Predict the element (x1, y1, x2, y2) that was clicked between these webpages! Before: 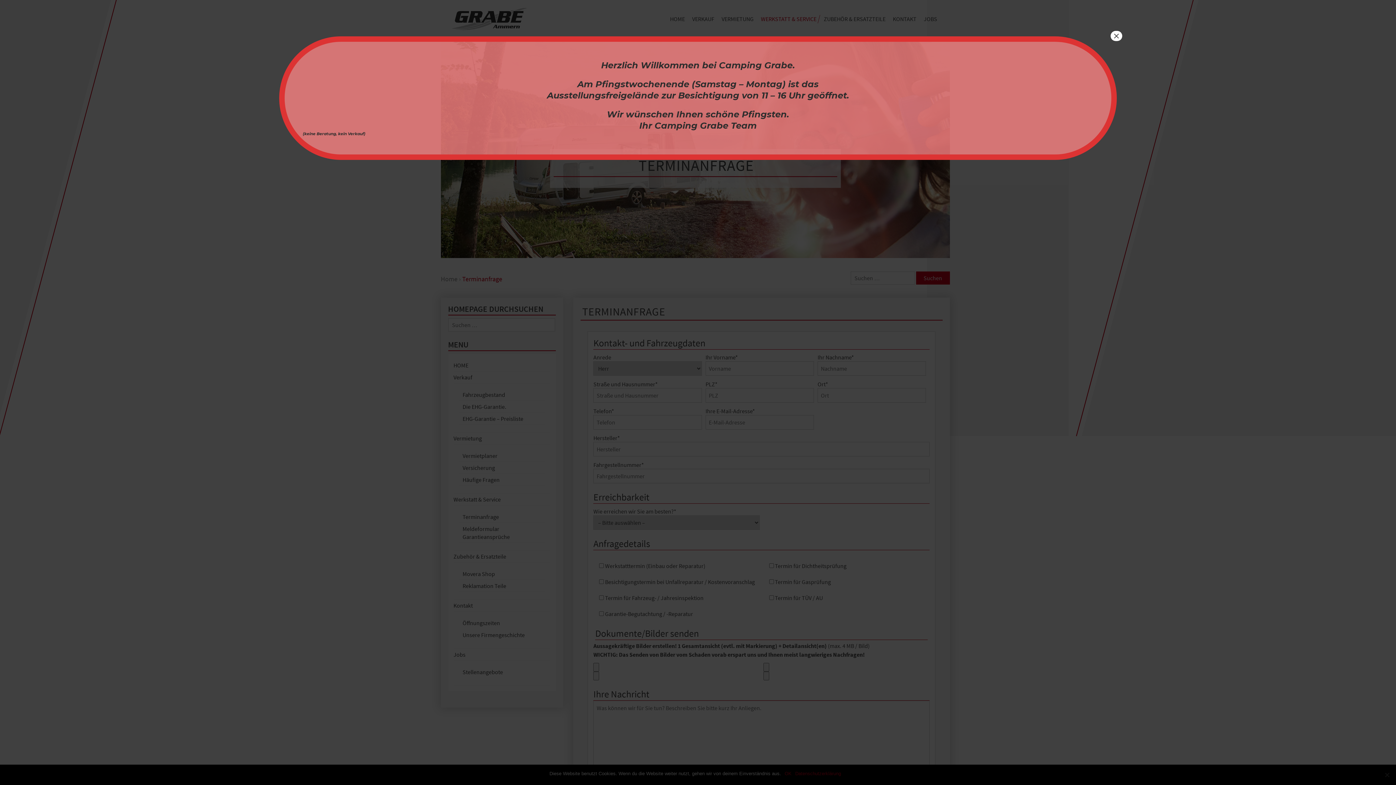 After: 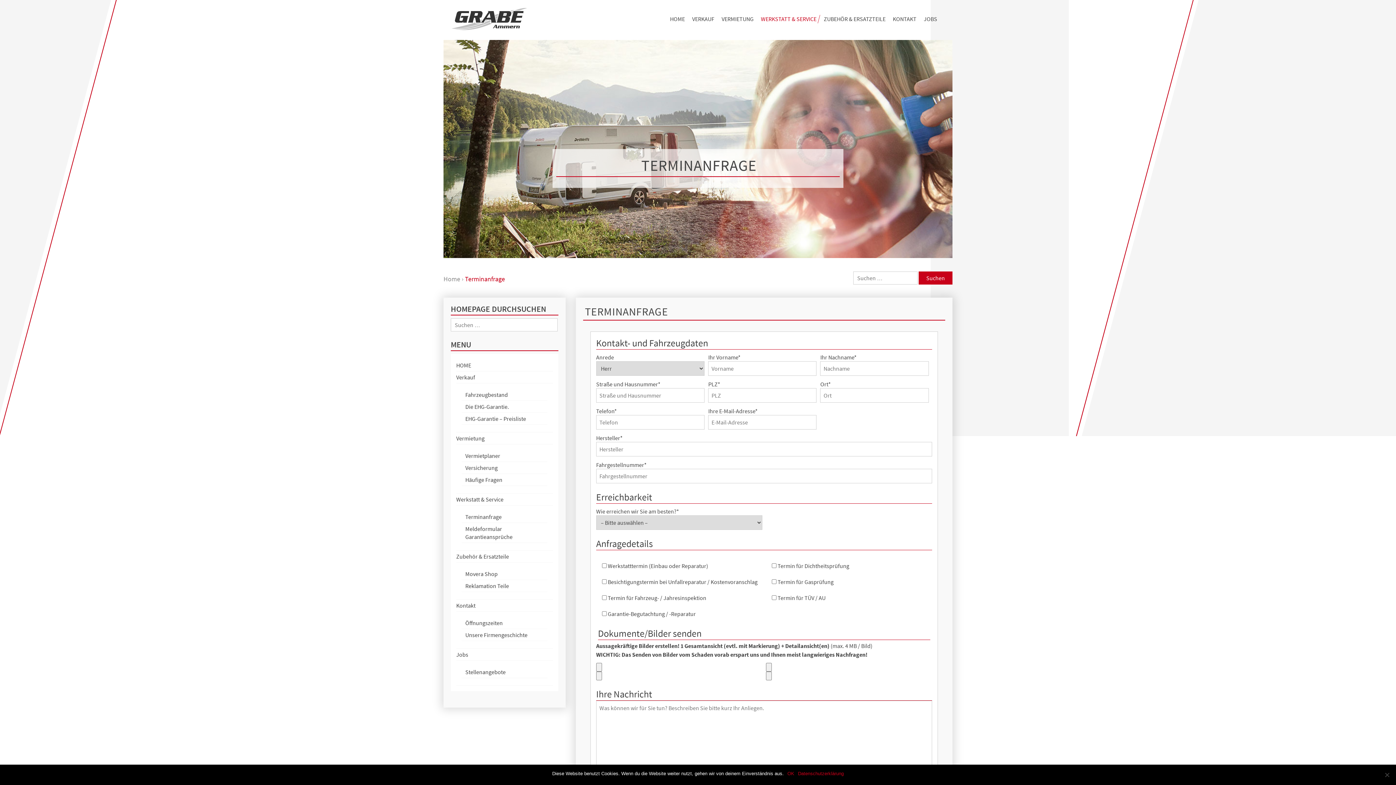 Action: bbox: (1110, 30, 1122, 41) label: Schließen